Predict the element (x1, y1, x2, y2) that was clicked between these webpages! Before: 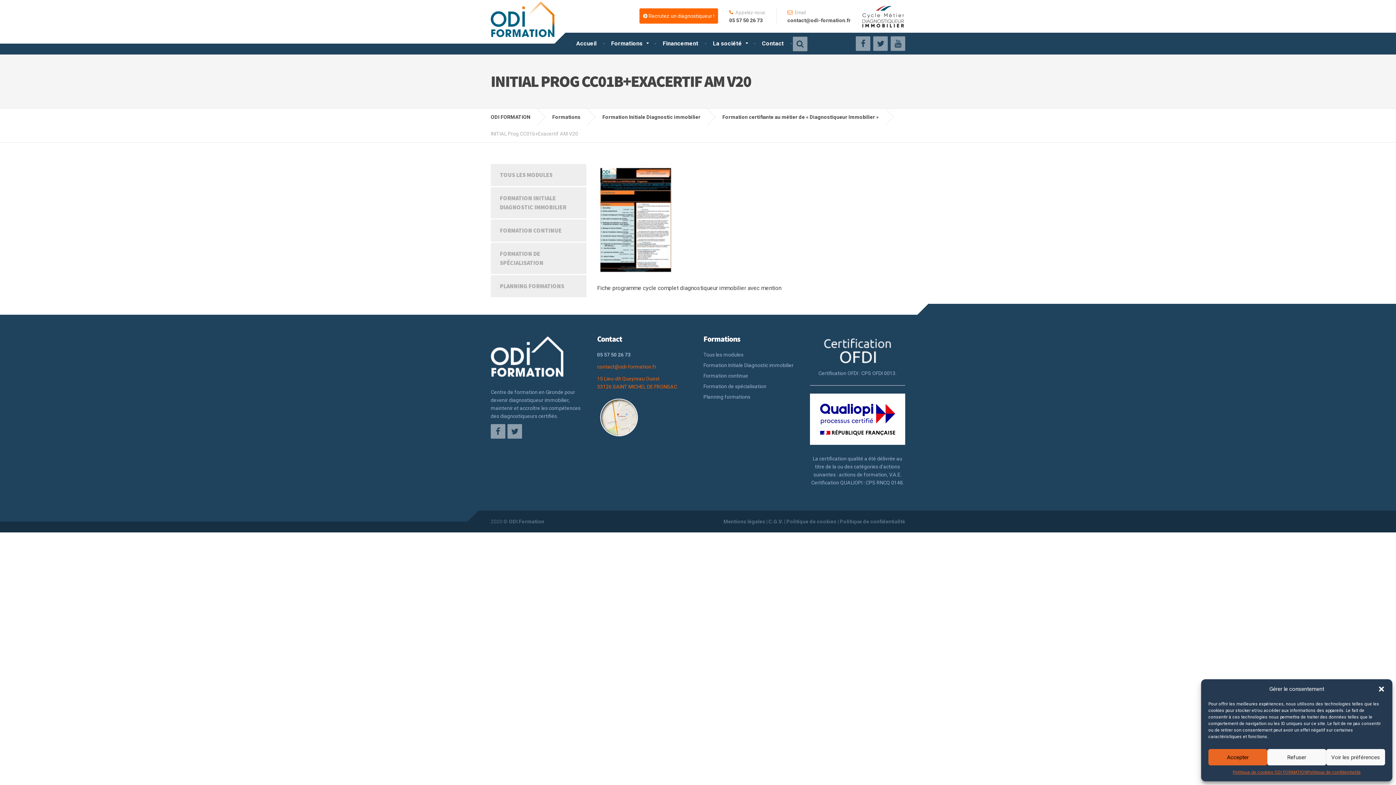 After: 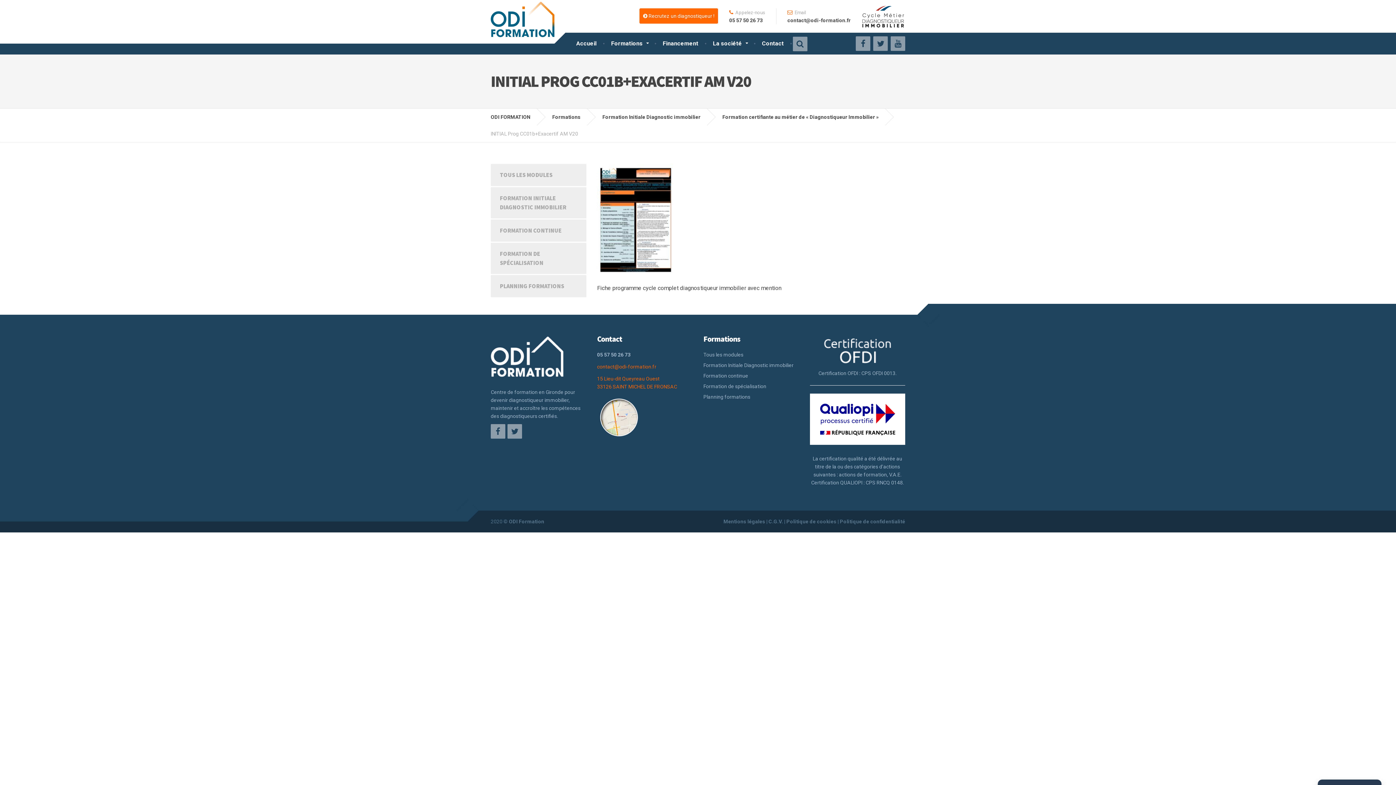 Action: label: Refuser bbox: (1267, 749, 1326, 765)